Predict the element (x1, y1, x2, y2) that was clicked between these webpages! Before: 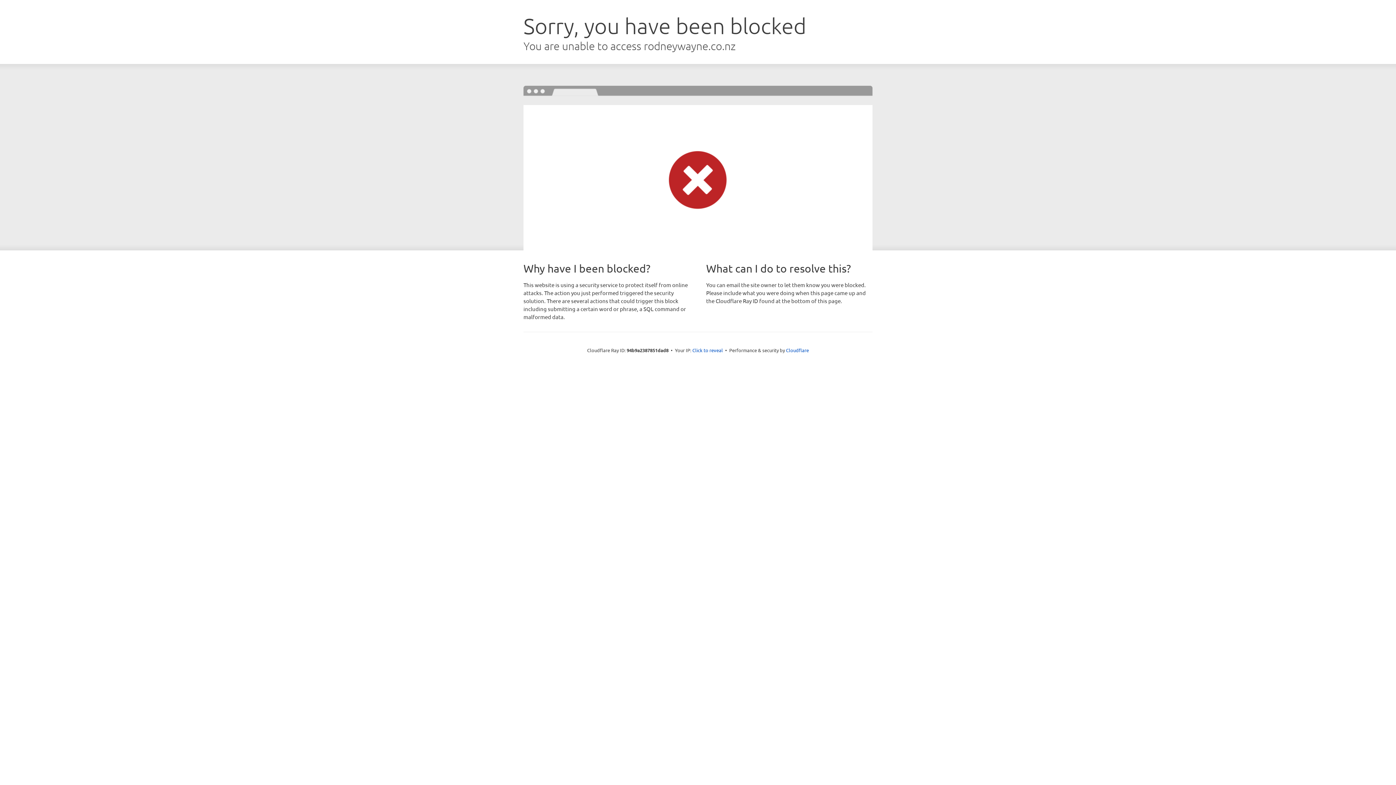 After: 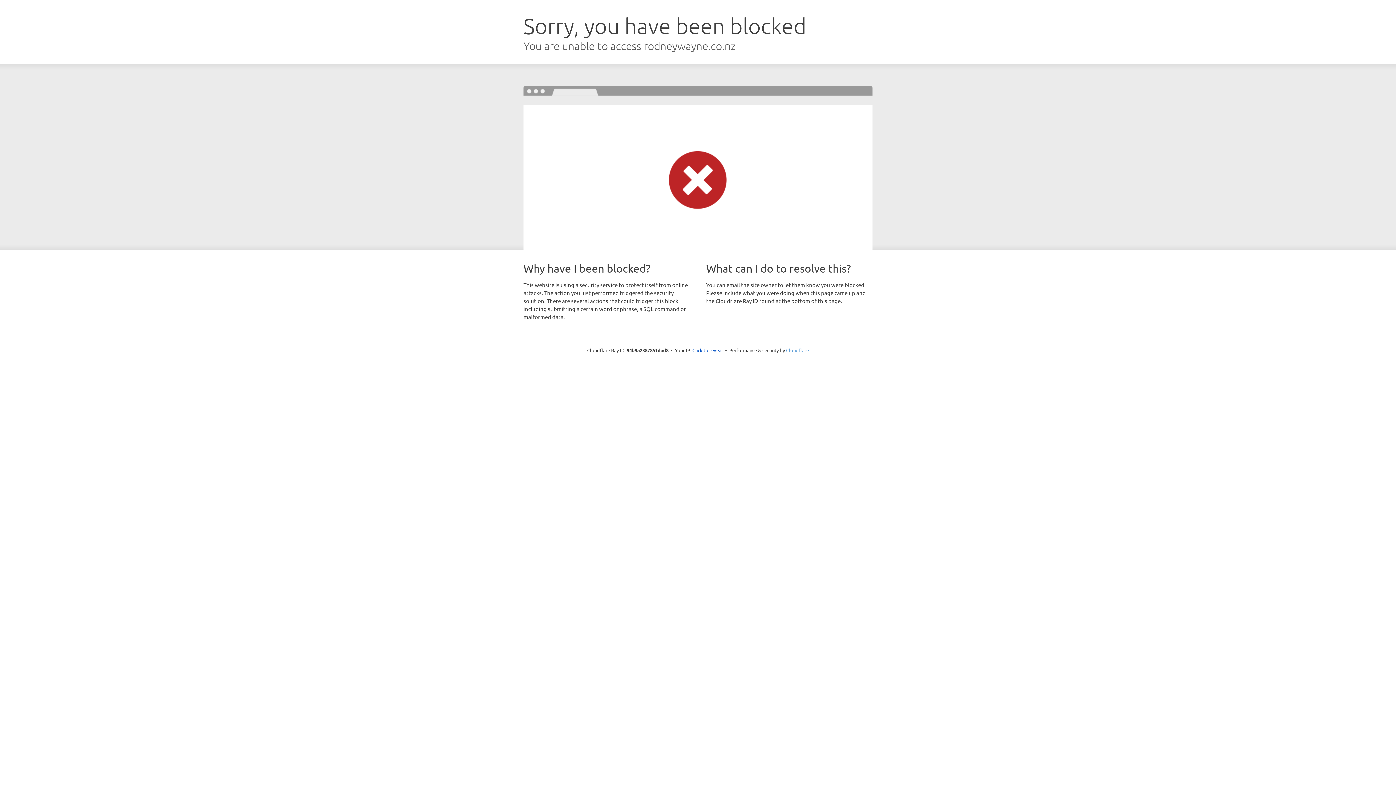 Action: bbox: (786, 347, 809, 353) label: Cloudflare